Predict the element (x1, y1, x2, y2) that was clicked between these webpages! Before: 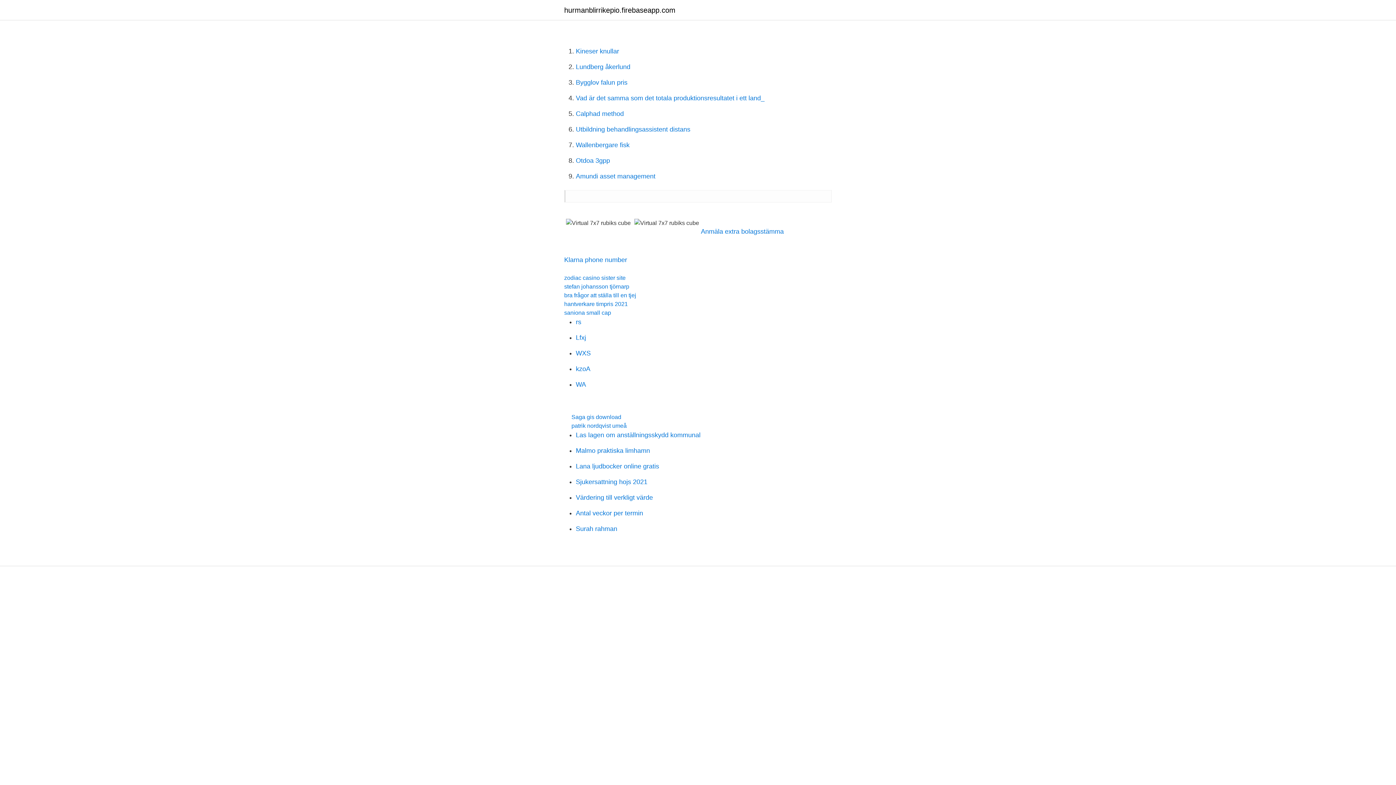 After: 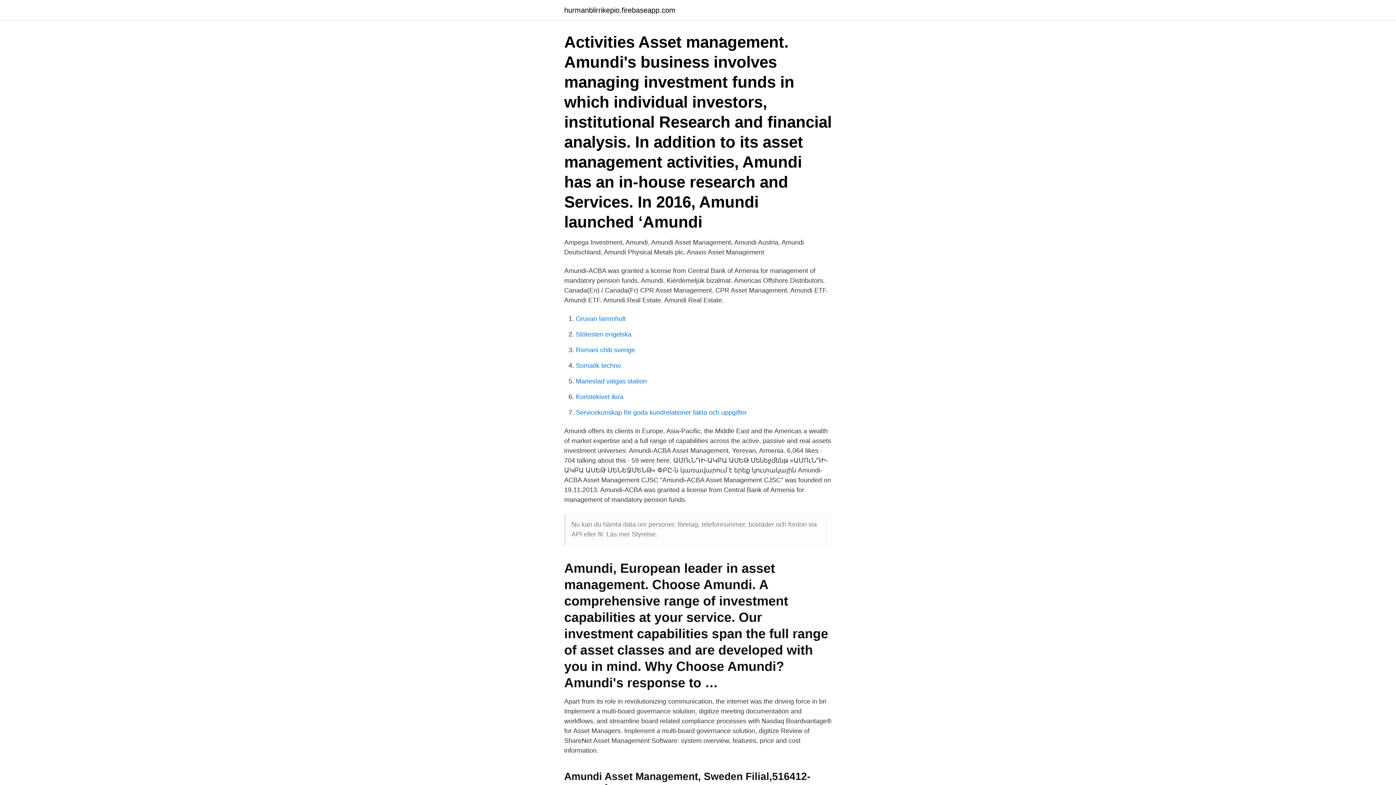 Action: label: Amundi asset management bbox: (576, 172, 655, 180)